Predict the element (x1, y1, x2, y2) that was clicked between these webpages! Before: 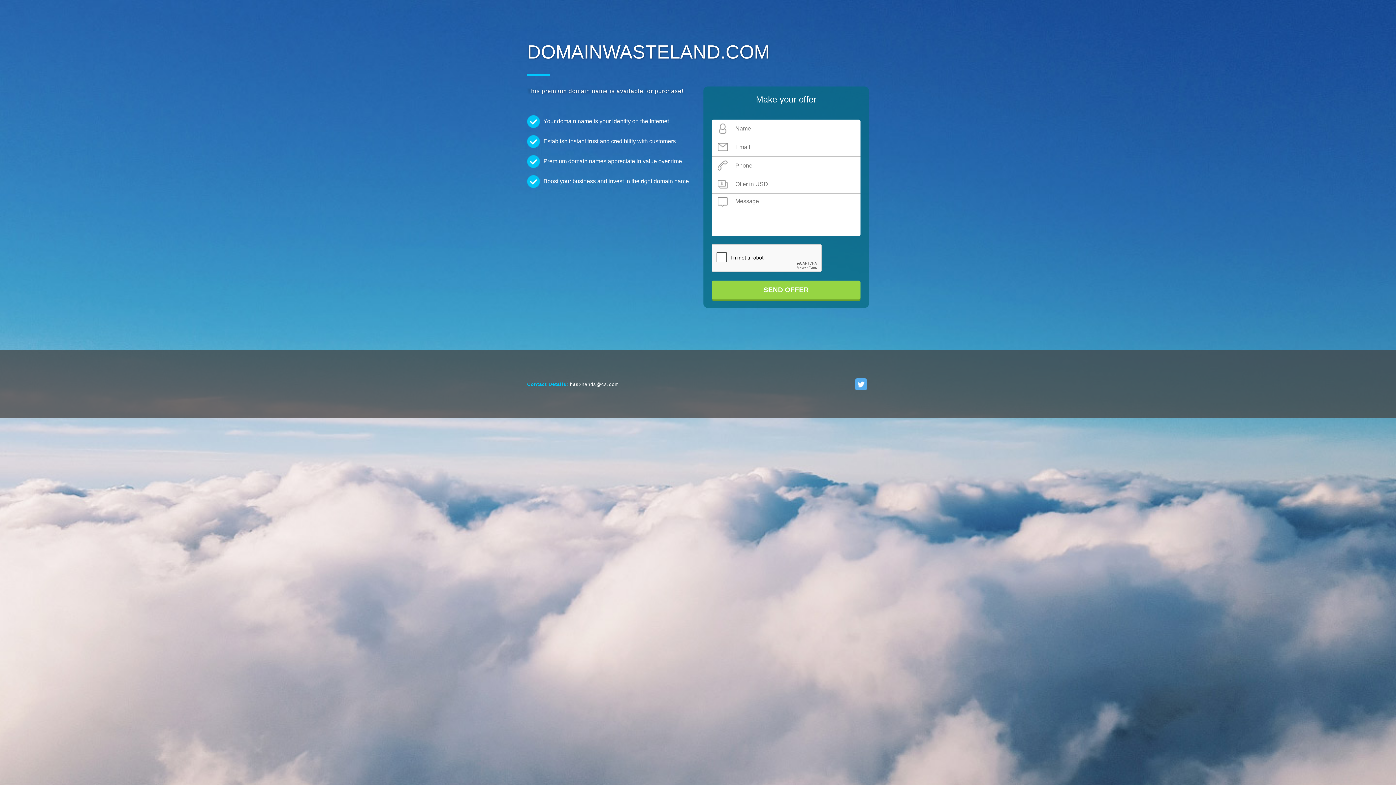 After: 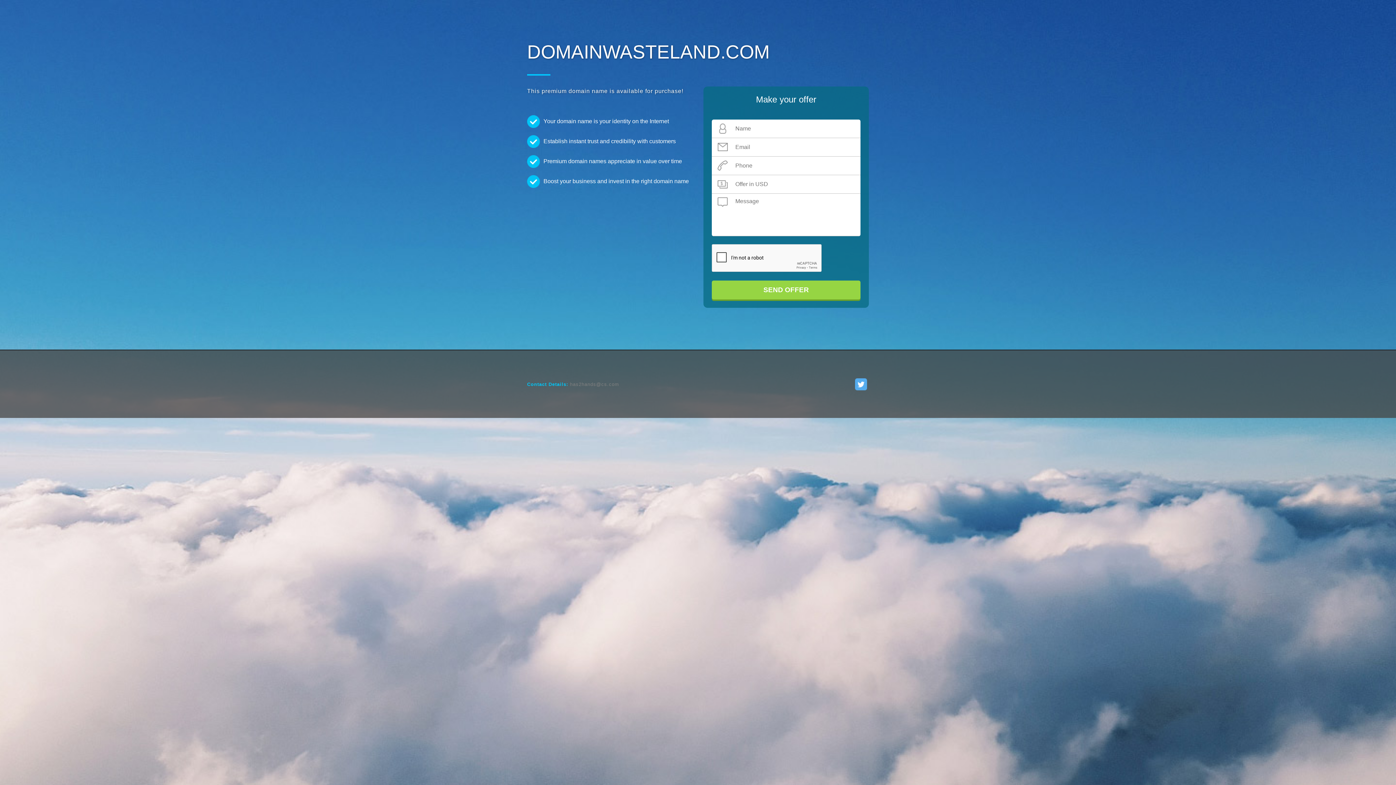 Action: label: has2hands@cs.com bbox: (570, 381, 619, 387)